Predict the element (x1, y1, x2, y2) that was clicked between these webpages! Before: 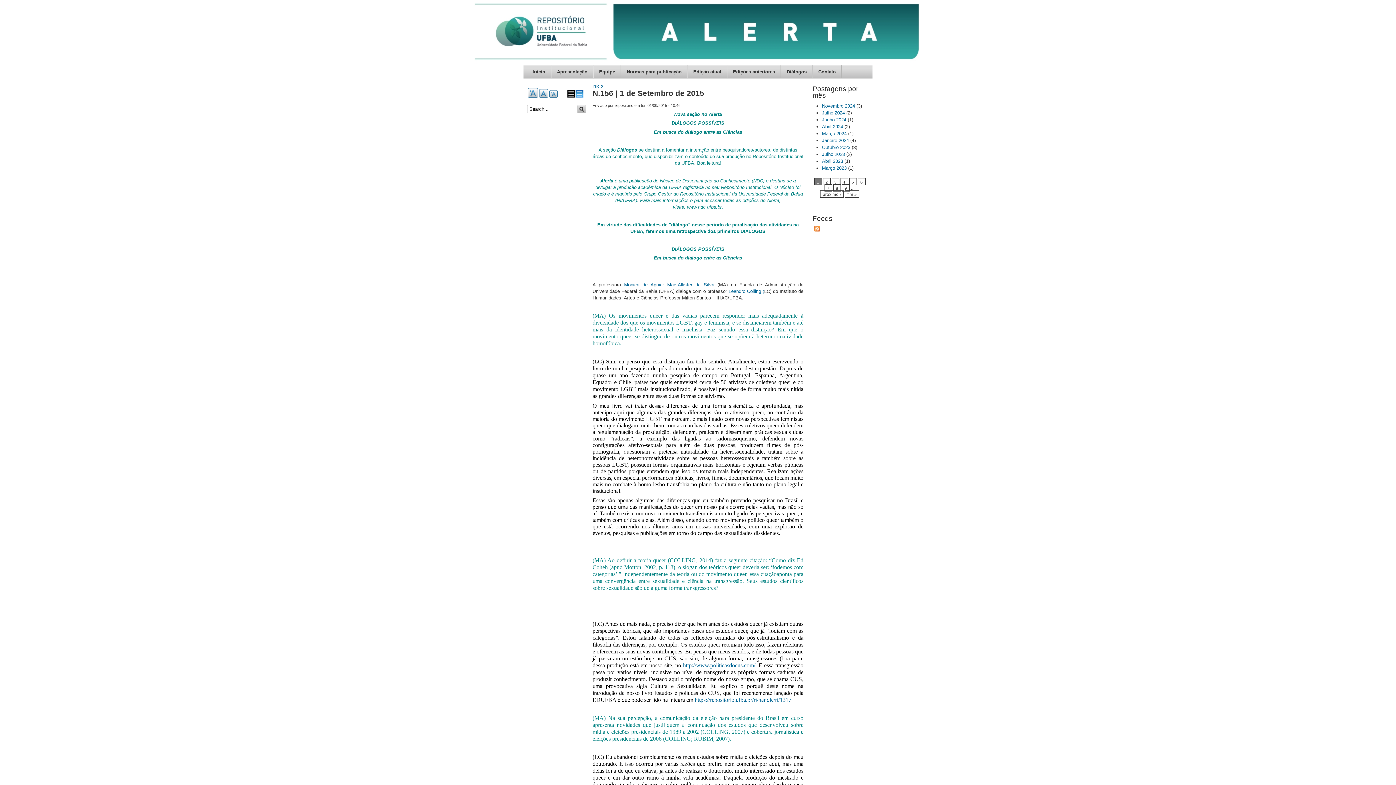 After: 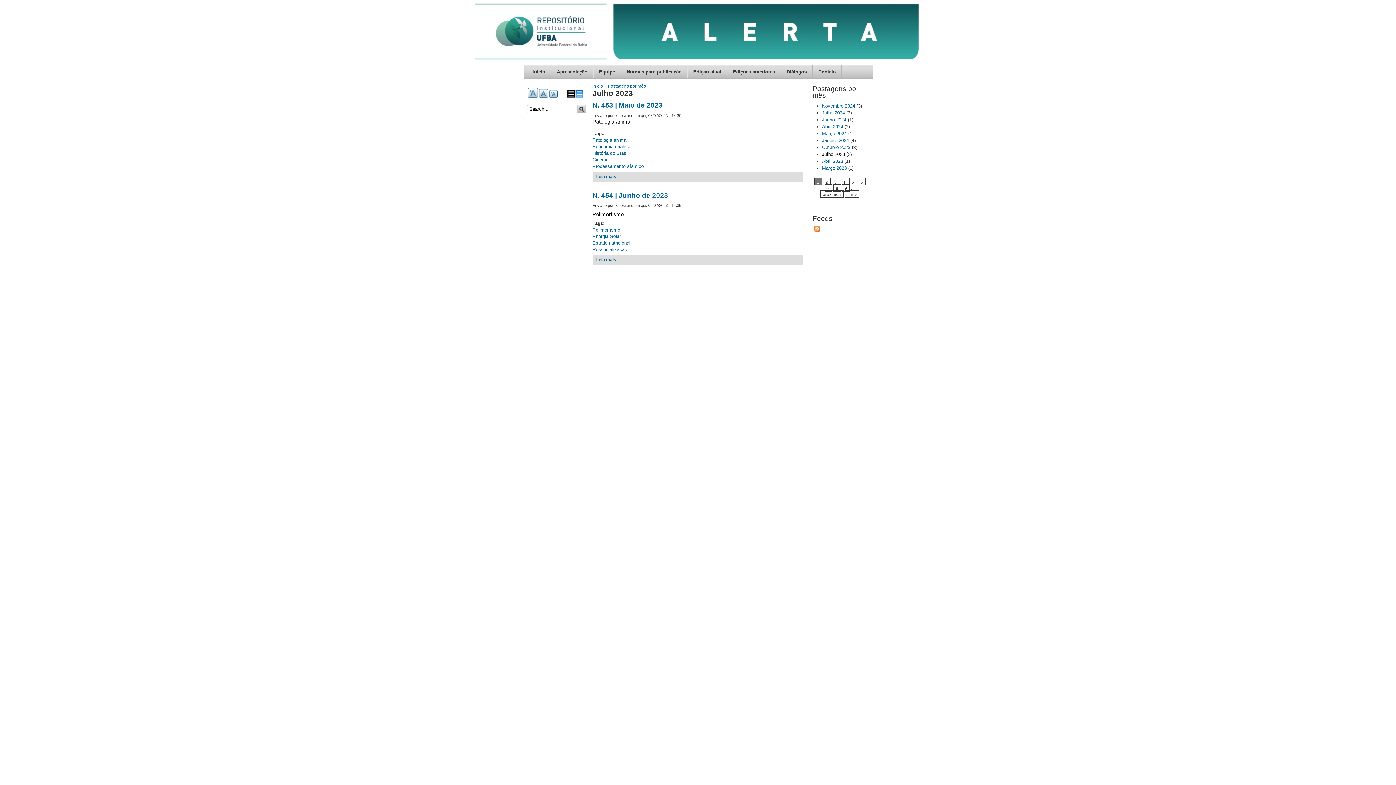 Action: label: Julho 2023 bbox: (822, 151, 845, 157)